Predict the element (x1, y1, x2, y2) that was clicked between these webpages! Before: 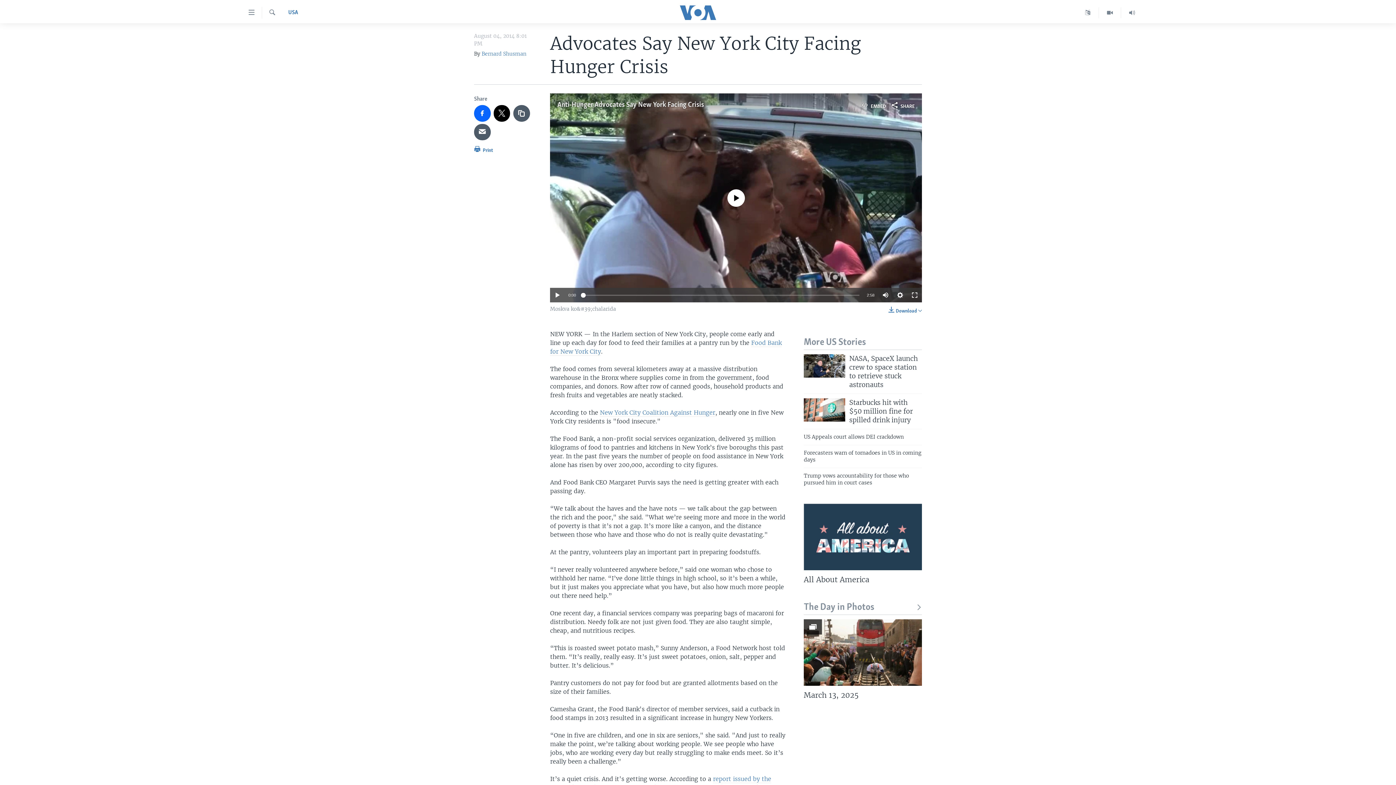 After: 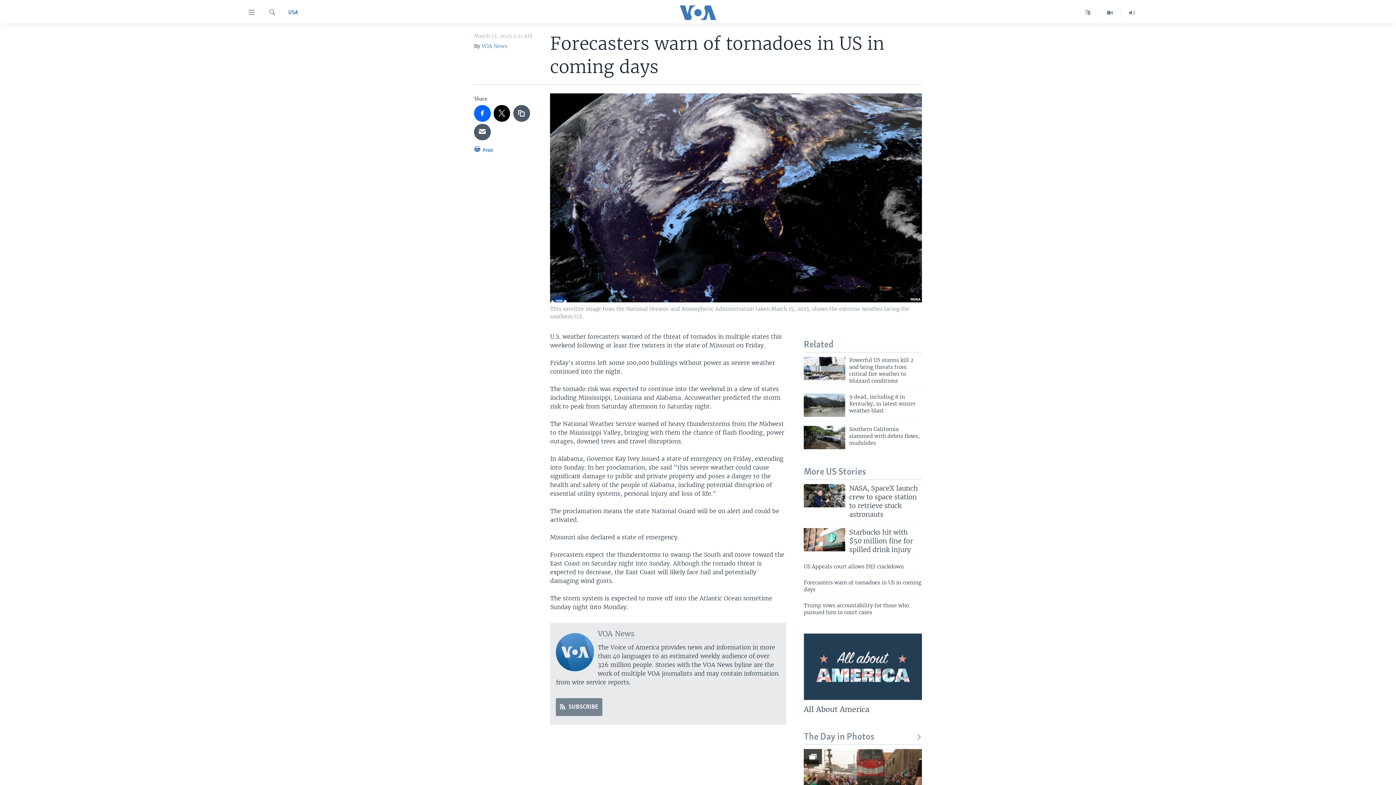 Action: label: Forecasters warn of tornadoes in US in coming days bbox: (804, 449, 922, 468)